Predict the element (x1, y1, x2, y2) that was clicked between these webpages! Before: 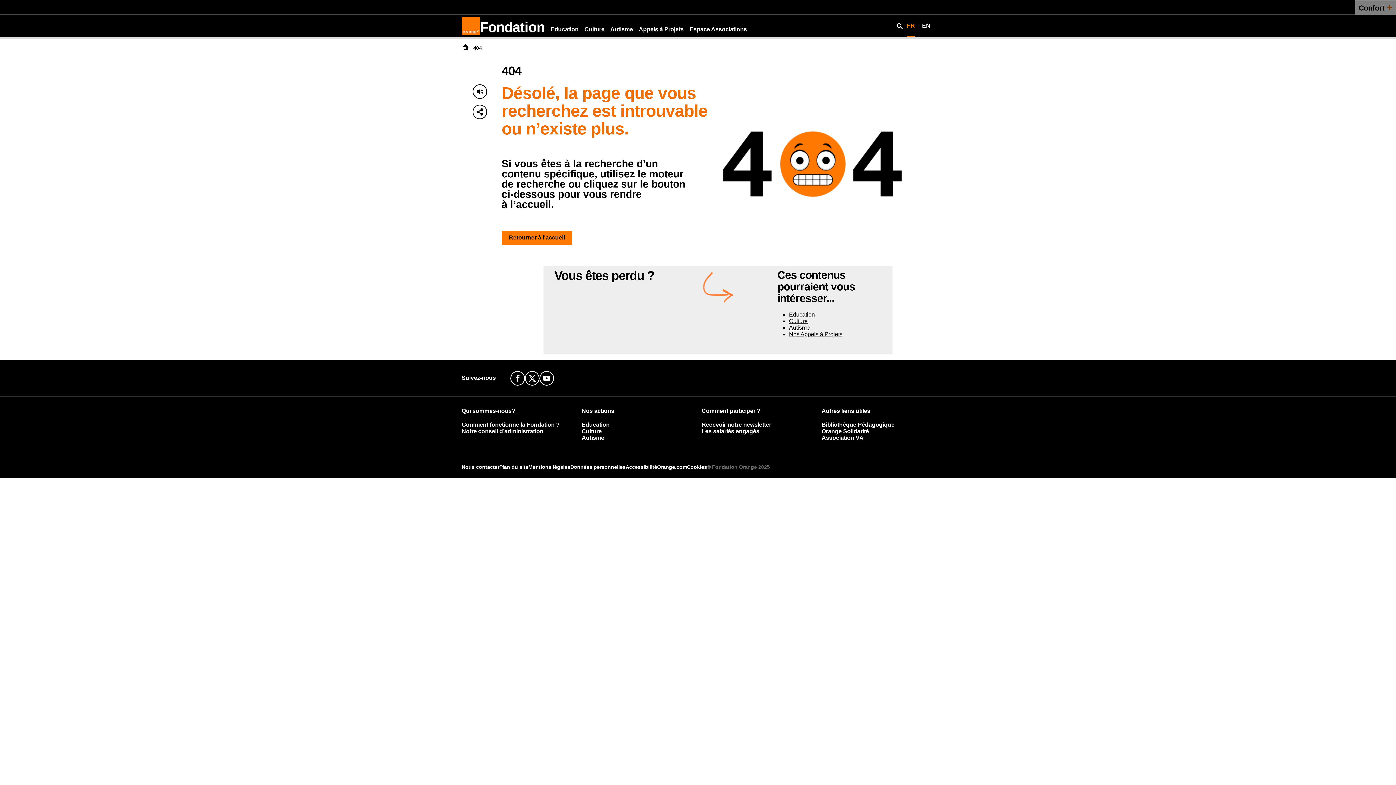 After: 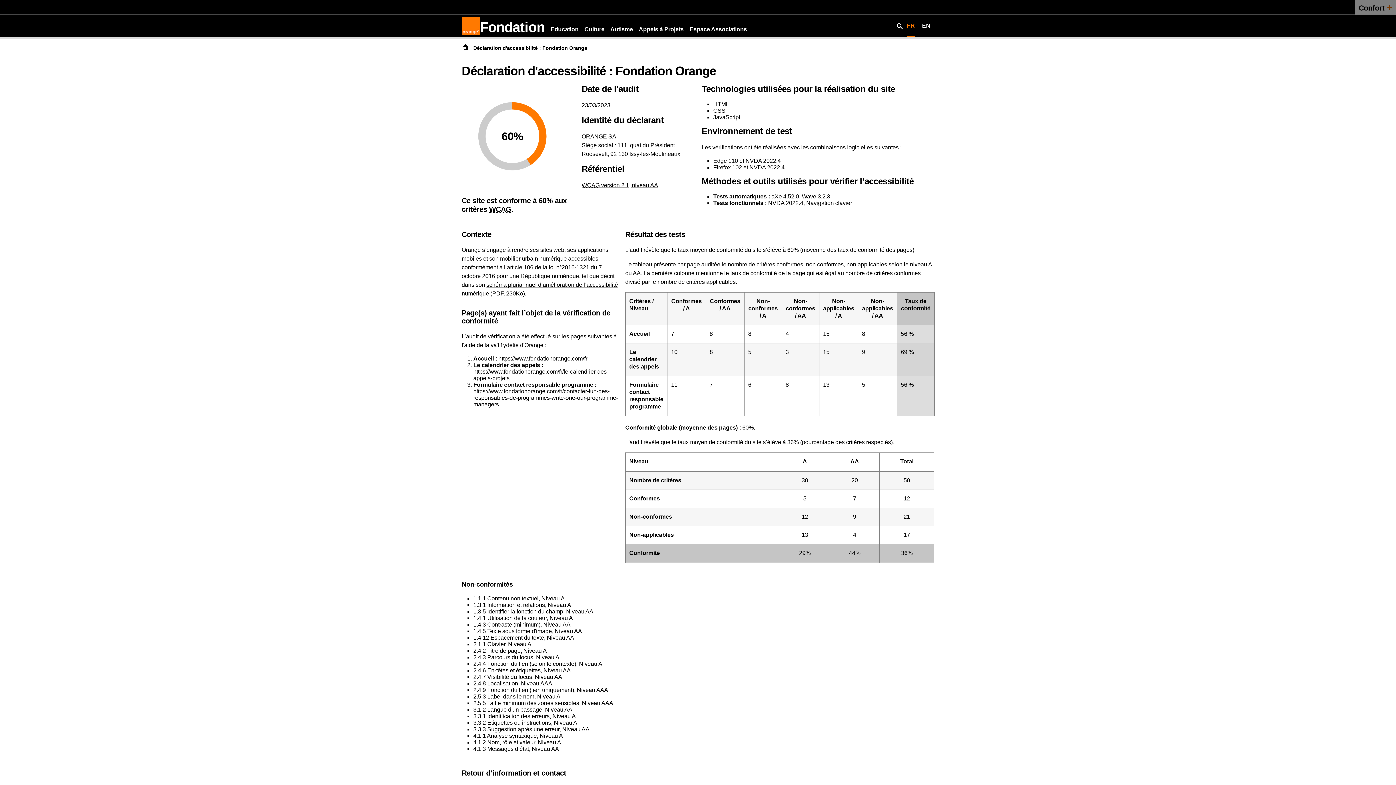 Action: bbox: (625, 464, 657, 470) label: Accessibilité